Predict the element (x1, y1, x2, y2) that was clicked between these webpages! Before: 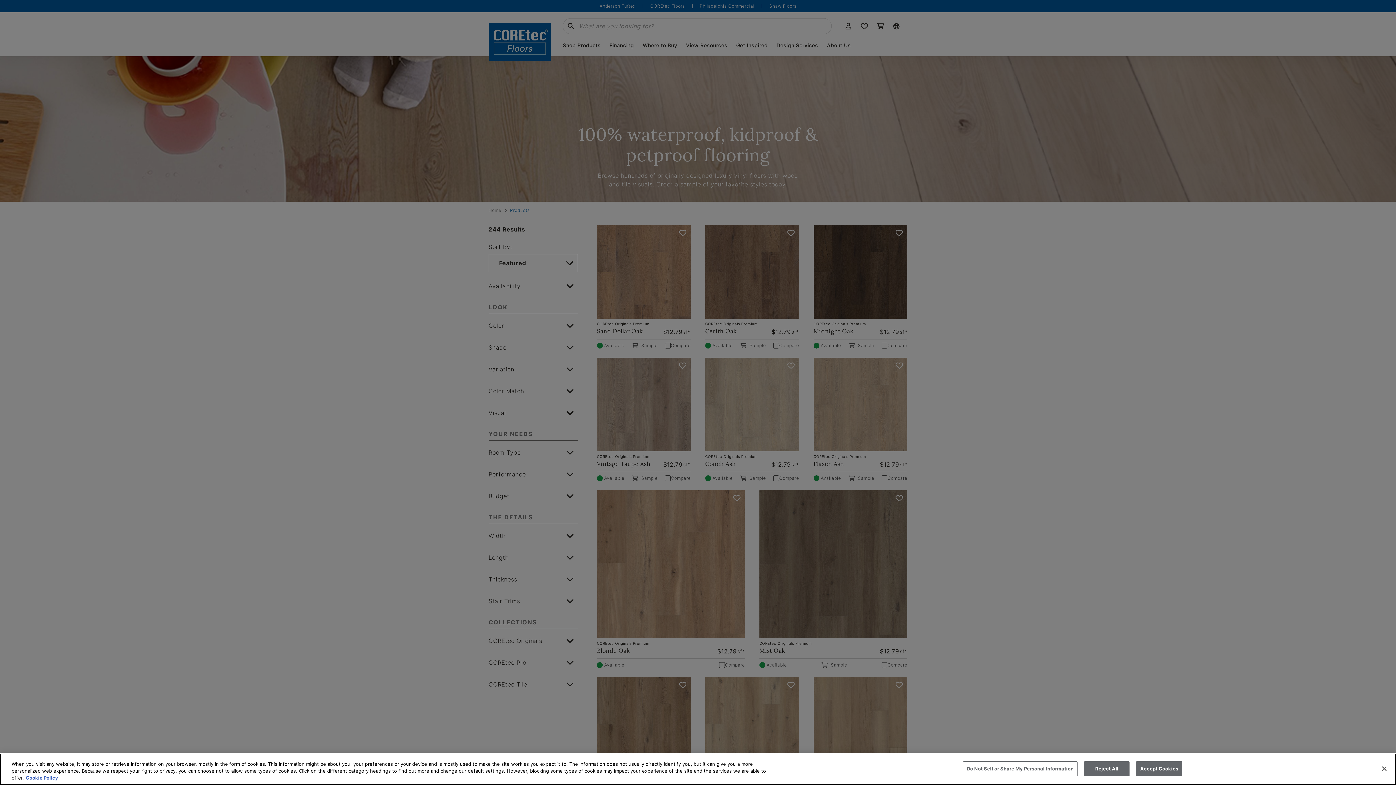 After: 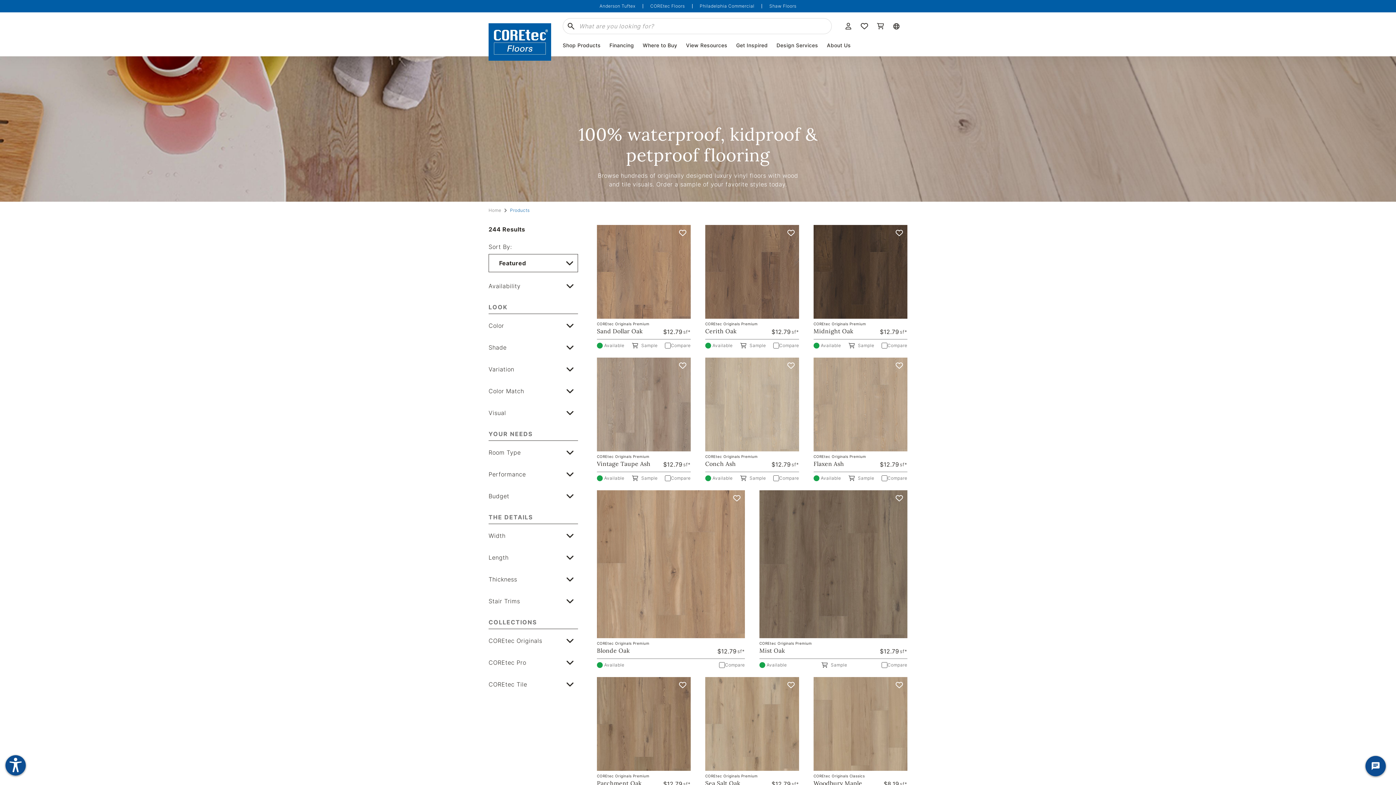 Action: label: Accept Cookies bbox: (1136, 761, 1182, 776)